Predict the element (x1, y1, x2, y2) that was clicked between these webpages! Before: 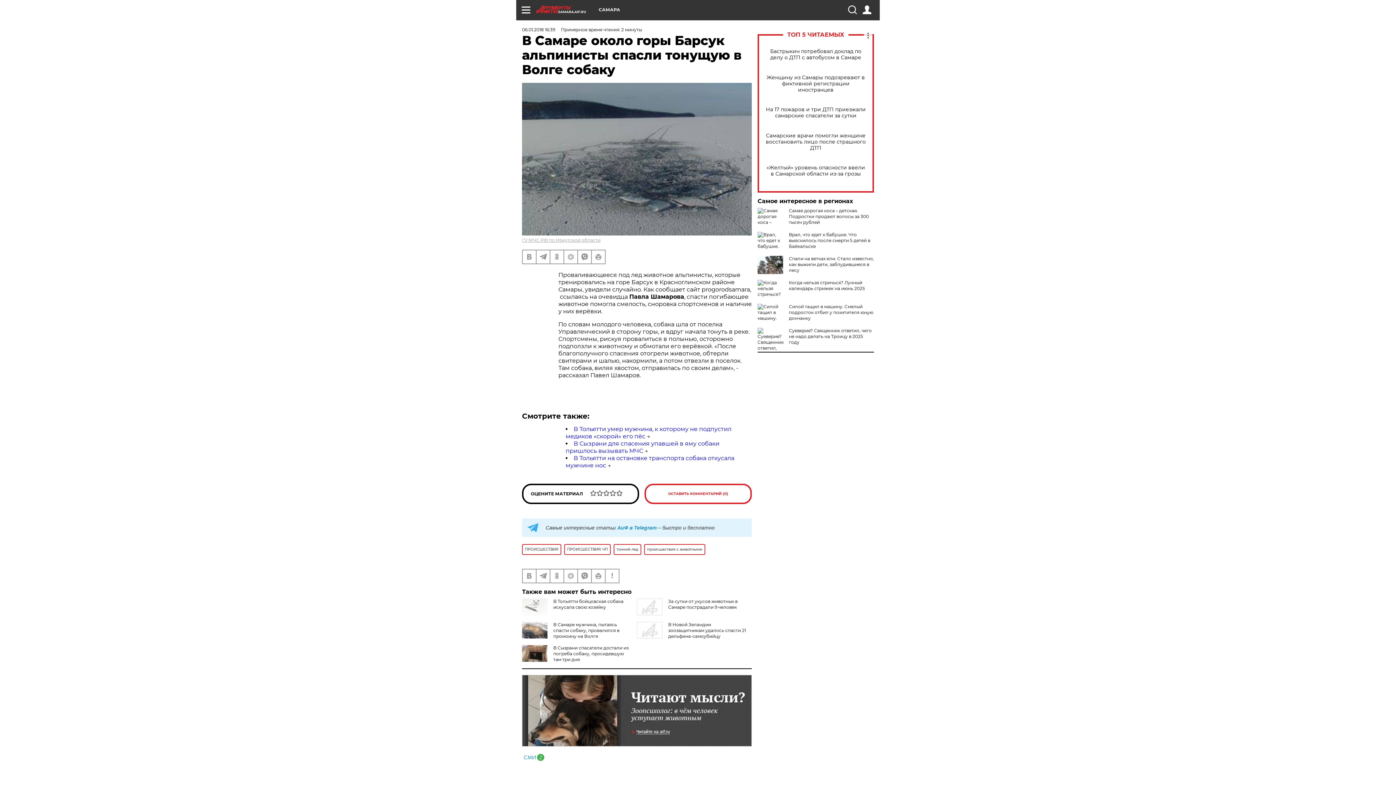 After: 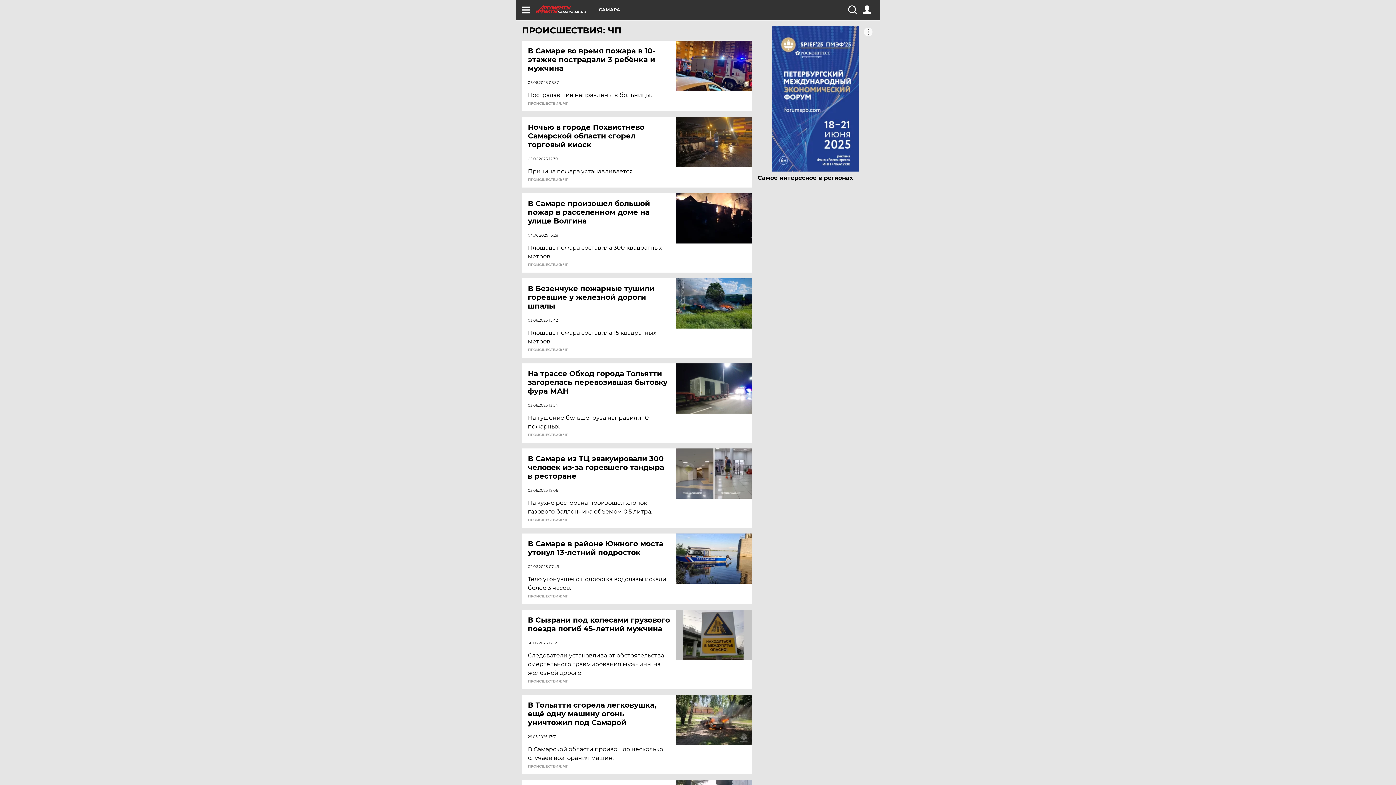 Action: bbox: (564, 544, 610, 555) label: ПРОИСШЕСТВИЯ: ЧП